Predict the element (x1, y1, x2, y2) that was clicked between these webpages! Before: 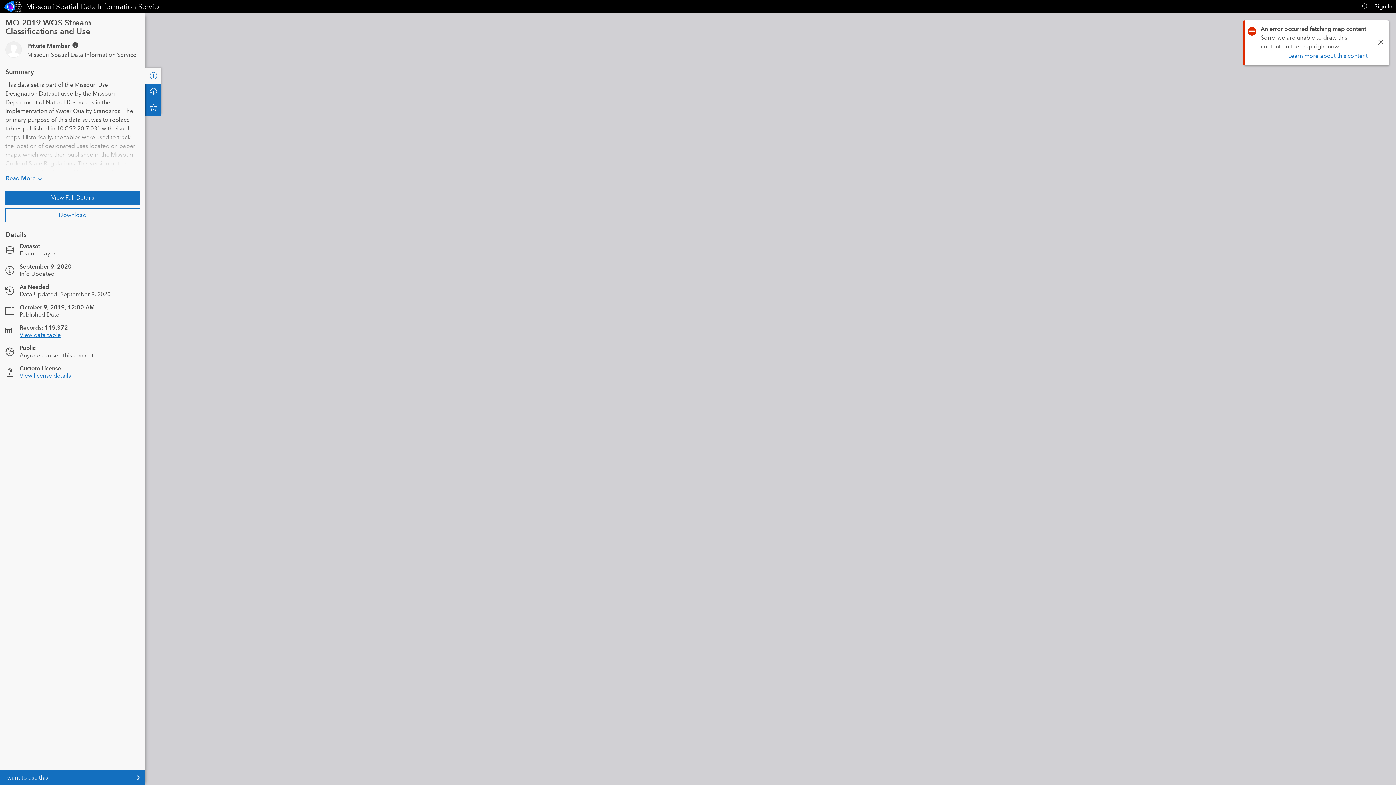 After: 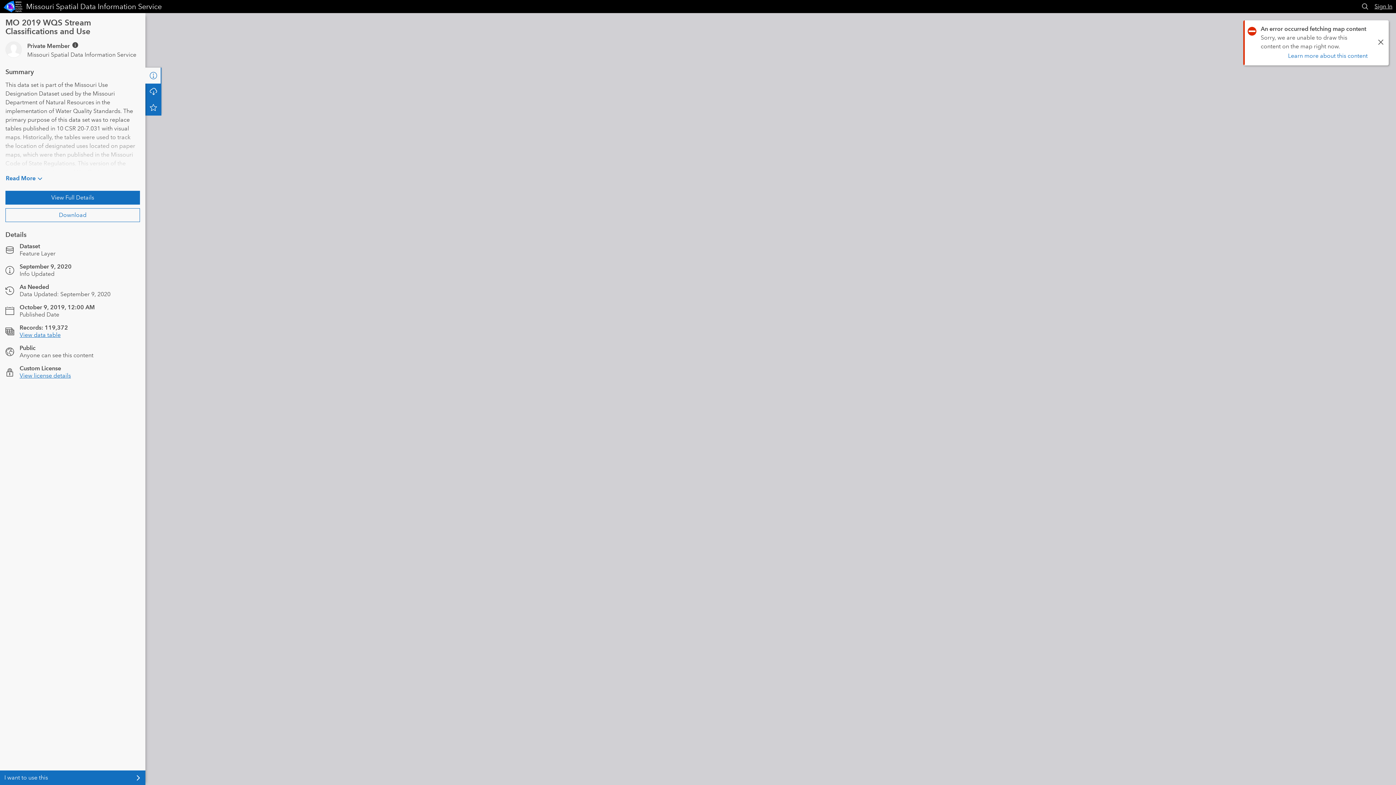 Action: bbox: (1374, 2, 1392, 9) label: Sign In